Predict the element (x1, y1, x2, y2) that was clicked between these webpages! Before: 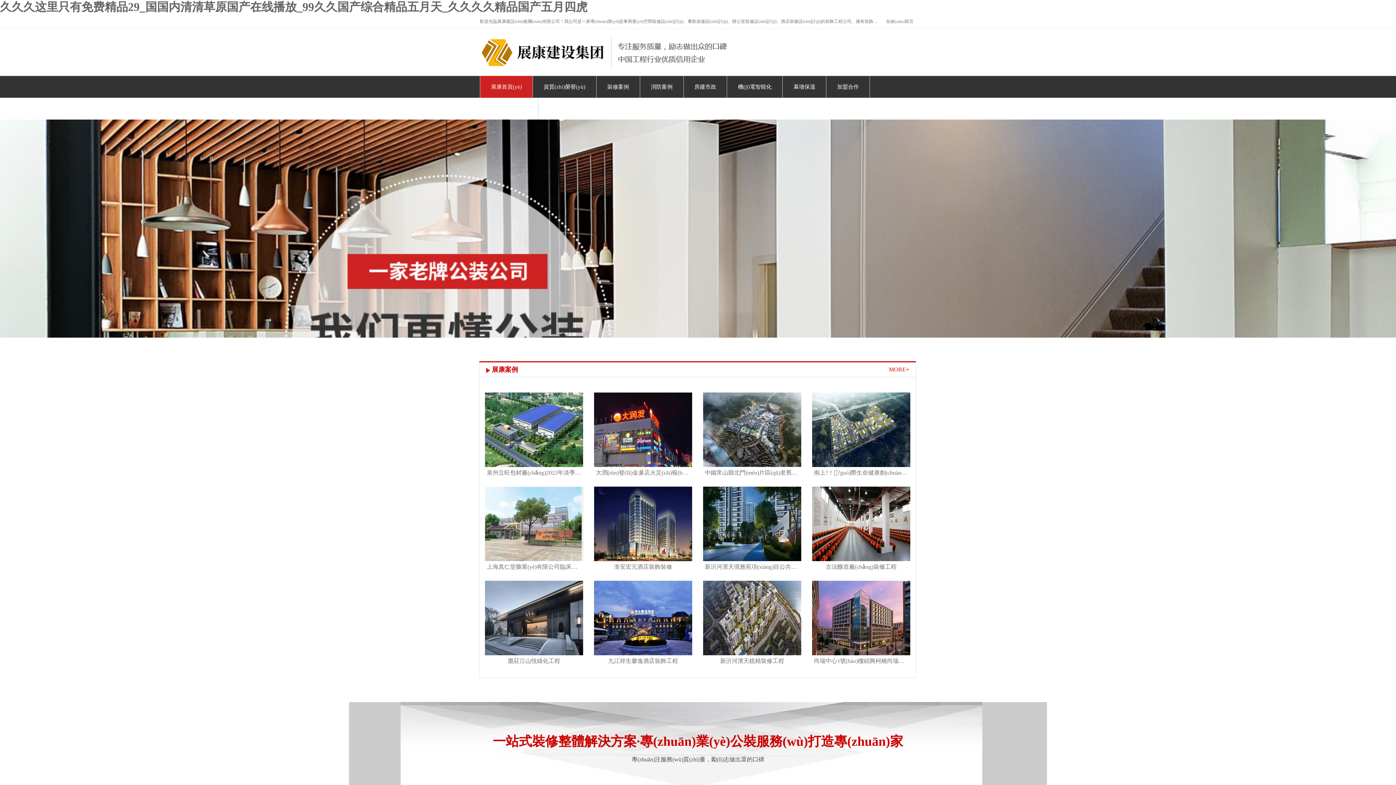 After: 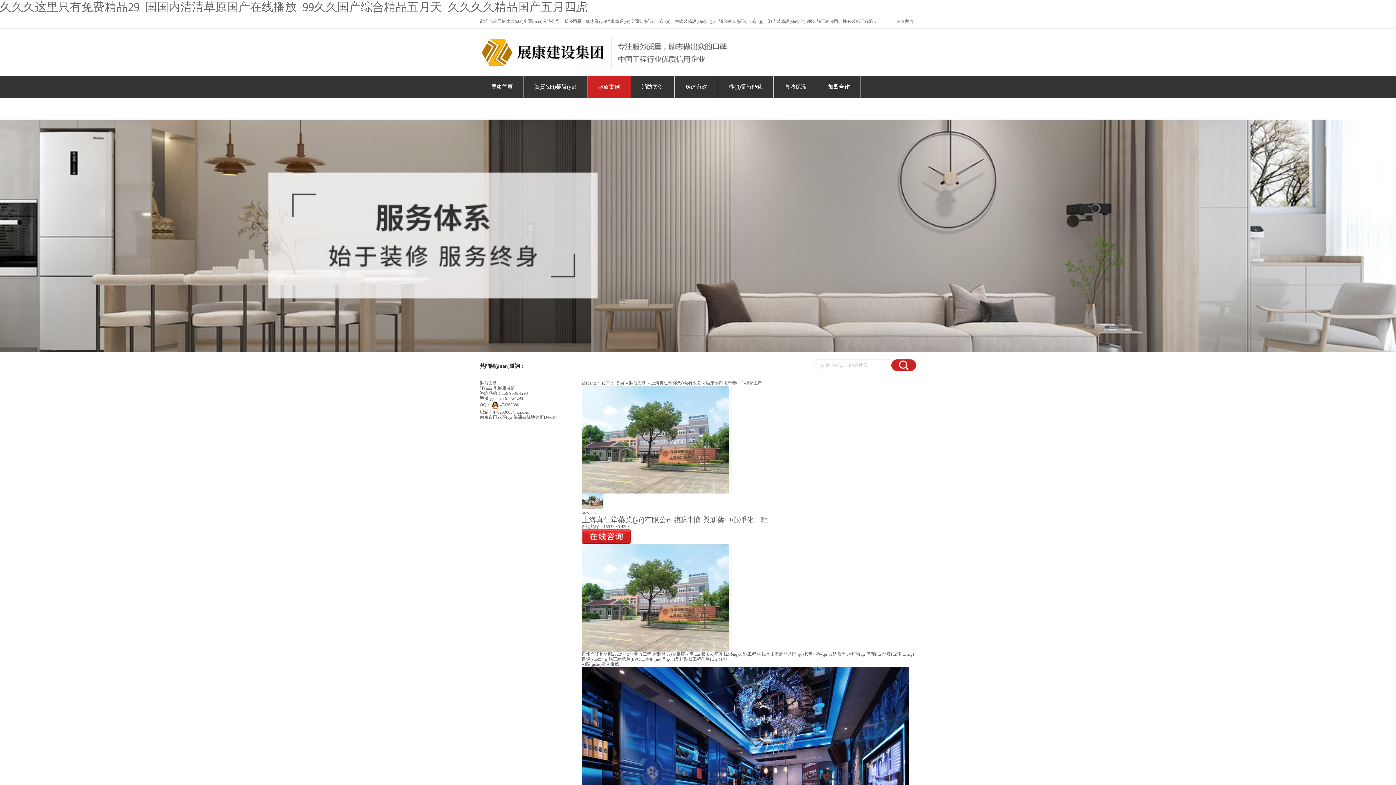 Action: label: 上海真仁堂藥業(yè)有限公司臨床制劑與新藥中心凈化工程 bbox: (485, 557, 583, 573)